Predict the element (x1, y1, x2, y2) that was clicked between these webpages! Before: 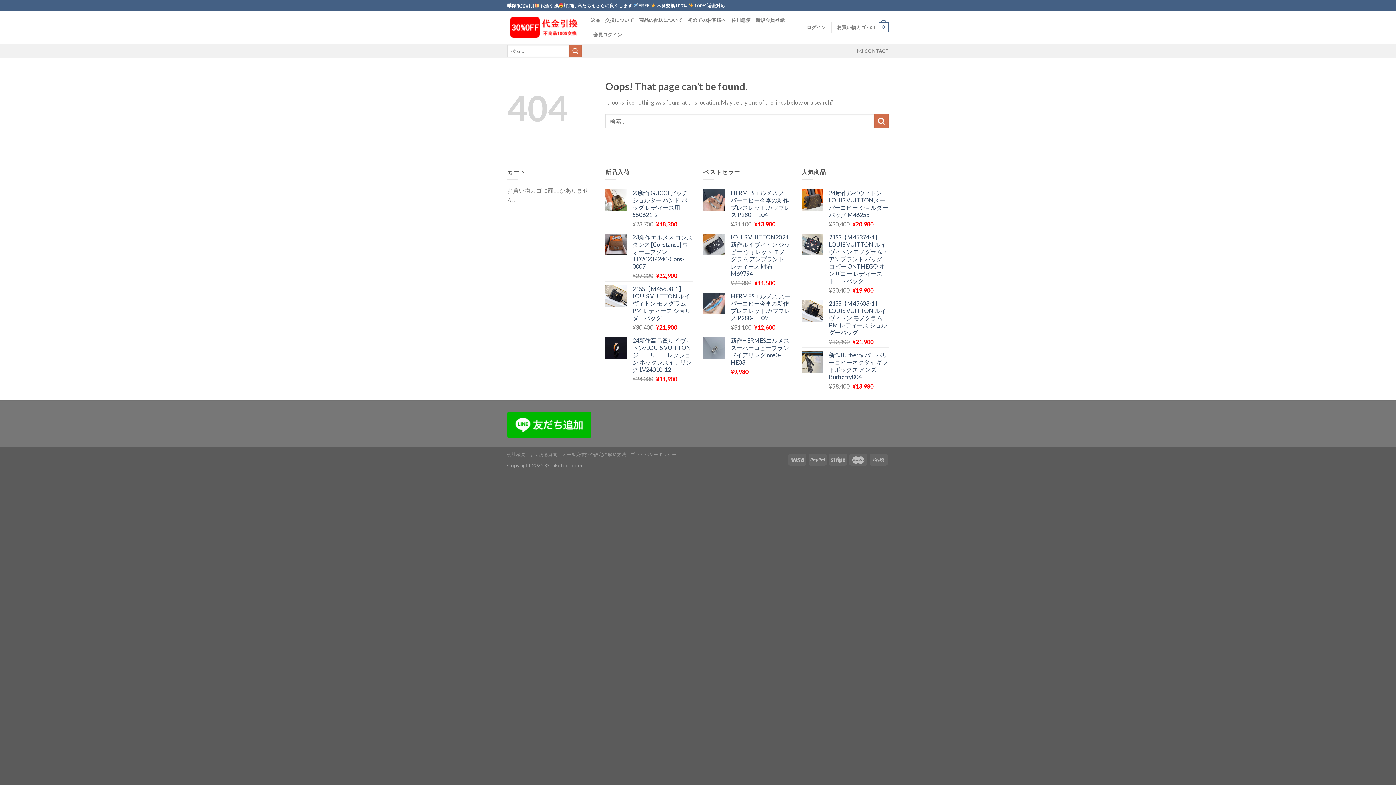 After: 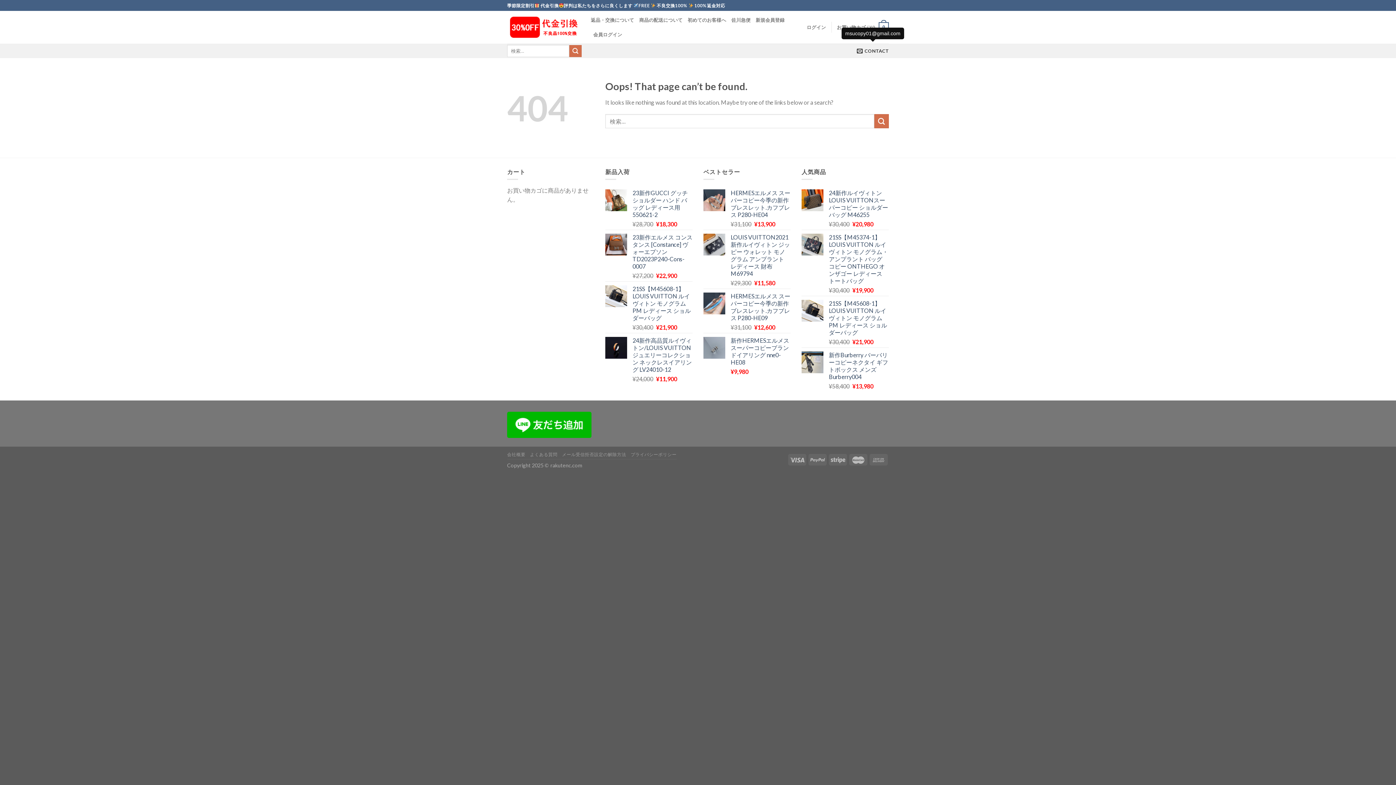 Action: bbox: (857, 43, 889, 58) label: CONTACT